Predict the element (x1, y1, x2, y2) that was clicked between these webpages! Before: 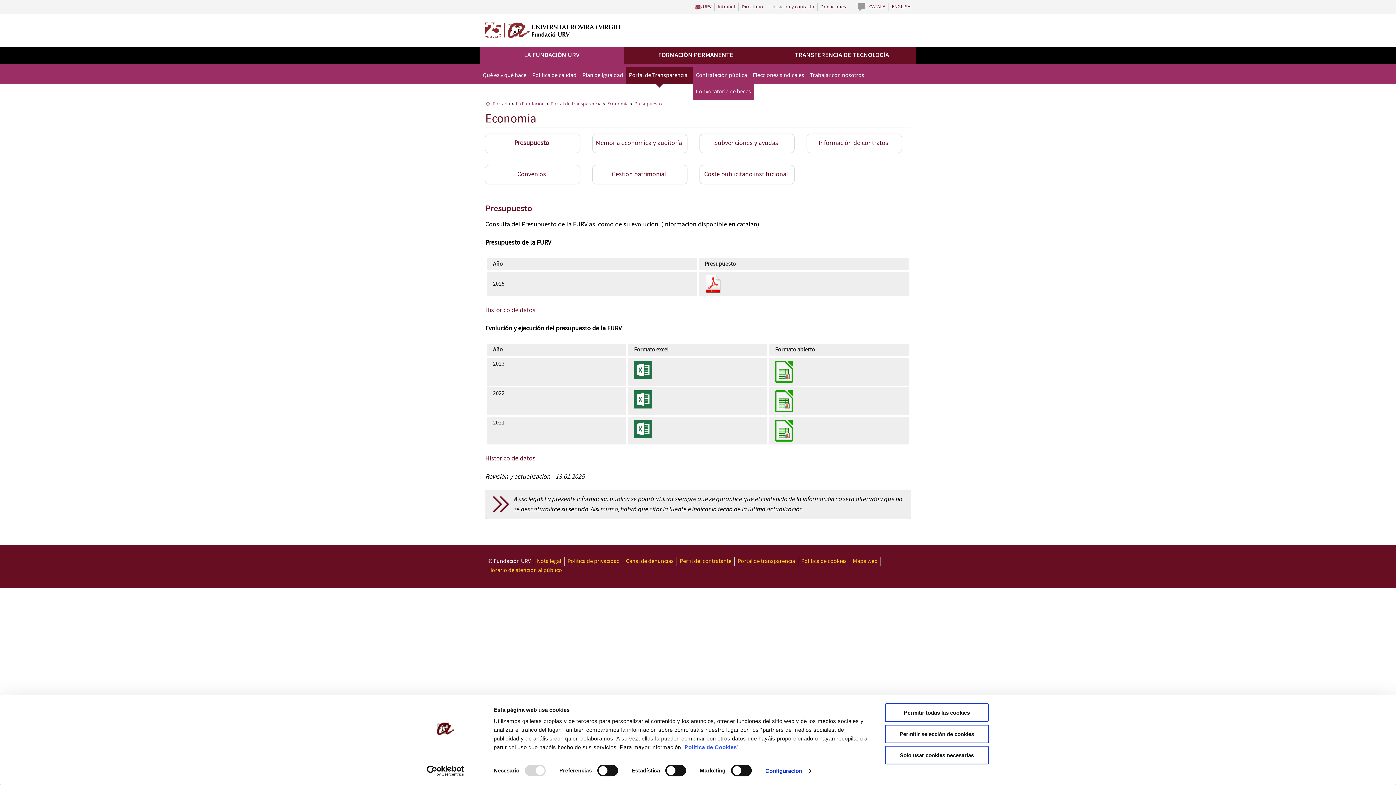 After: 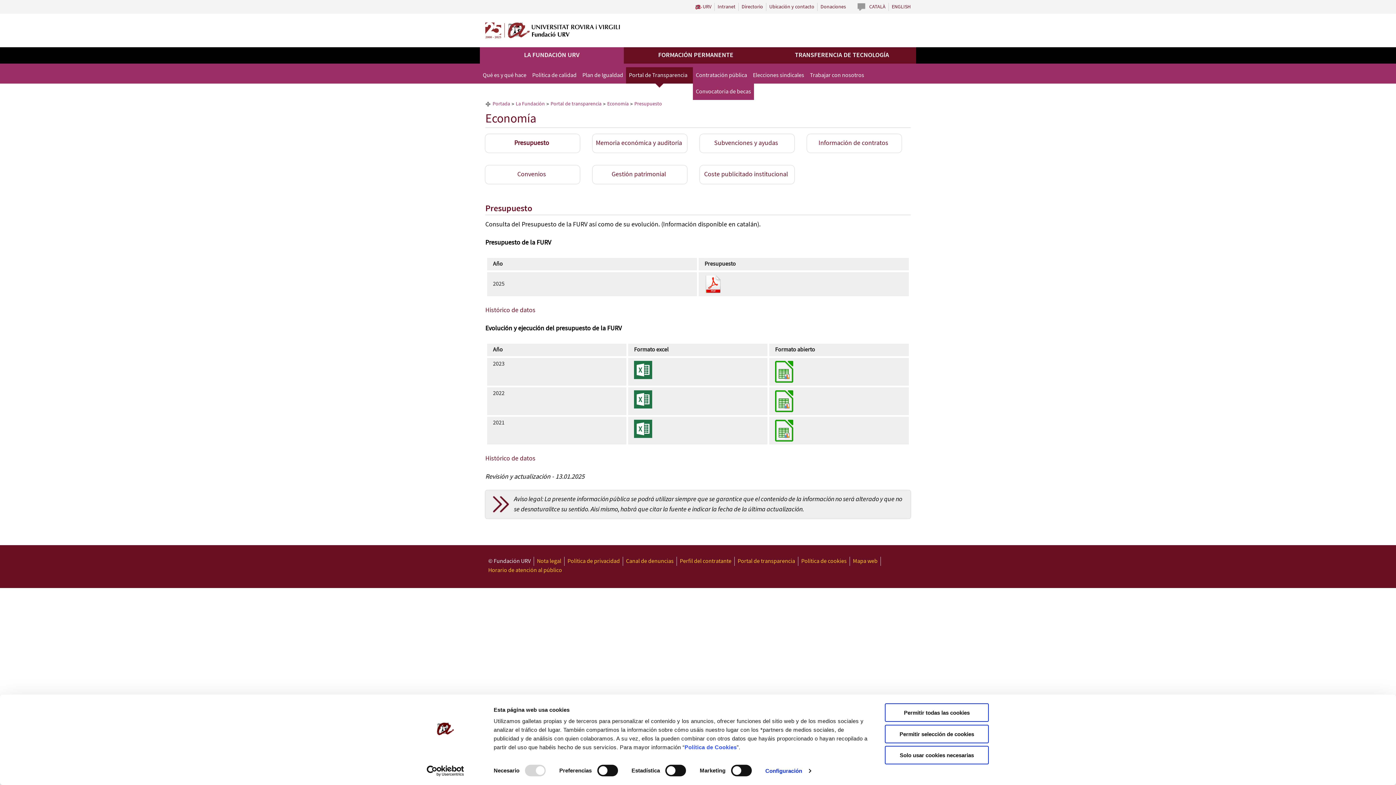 Action: bbox: (634, 424, 652, 432)